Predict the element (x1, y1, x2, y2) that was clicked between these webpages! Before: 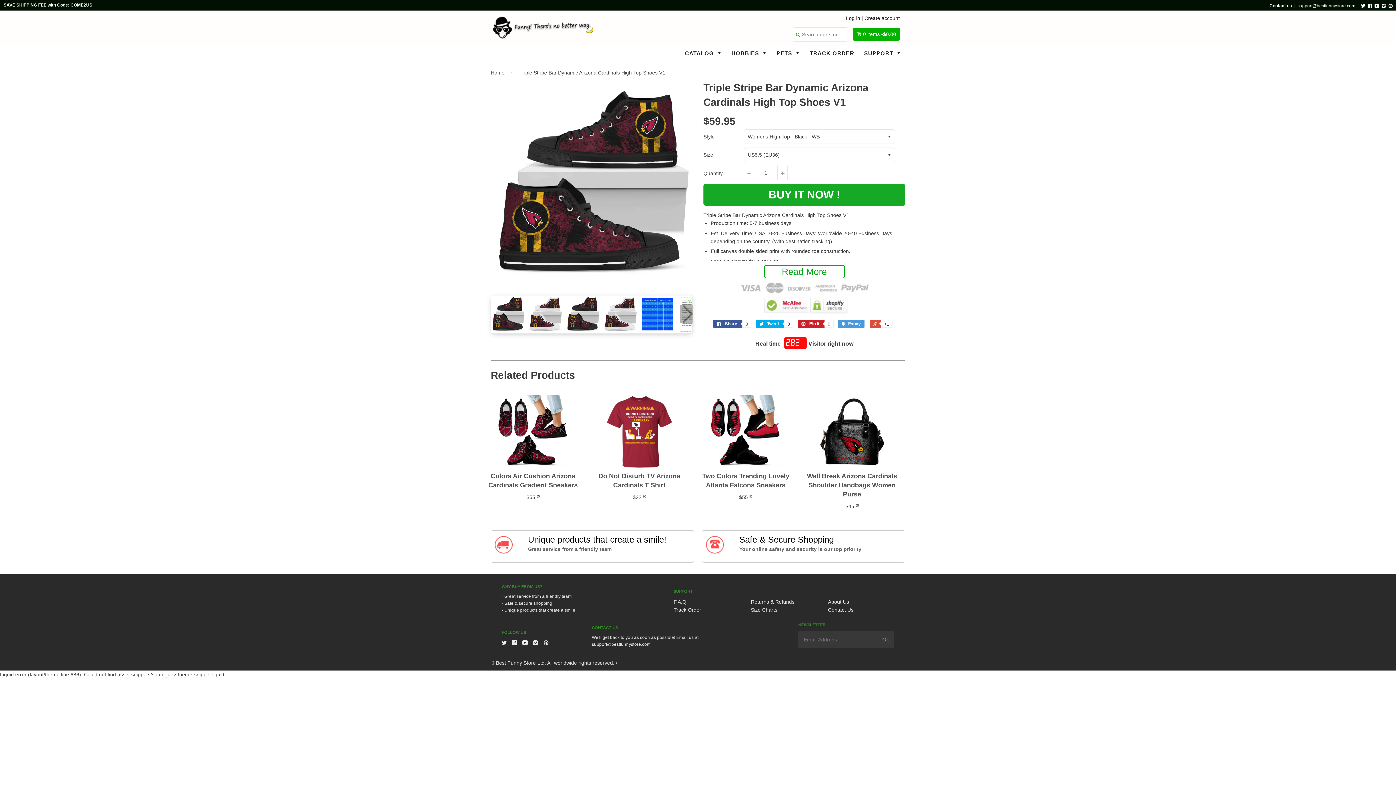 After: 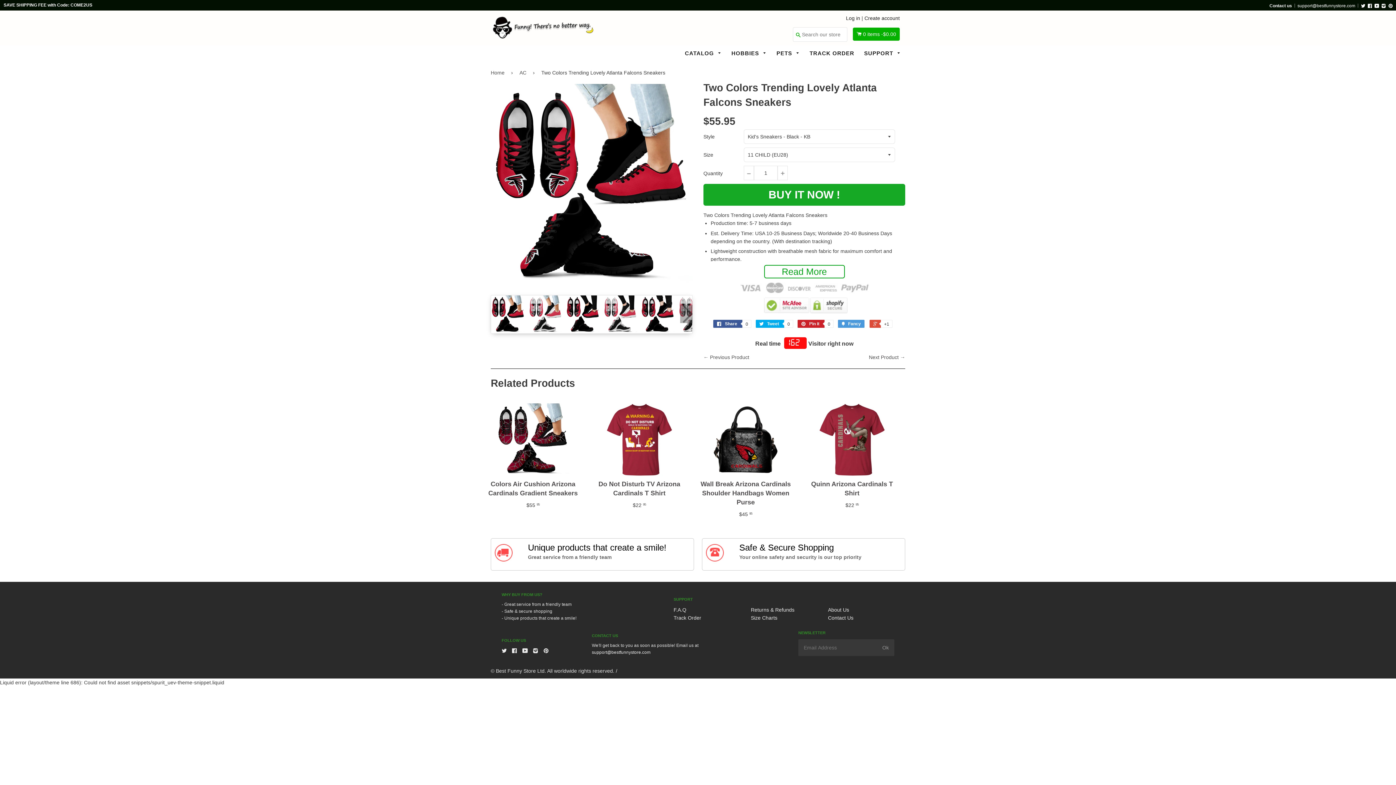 Action: bbox: (698, 395, 793, 468)